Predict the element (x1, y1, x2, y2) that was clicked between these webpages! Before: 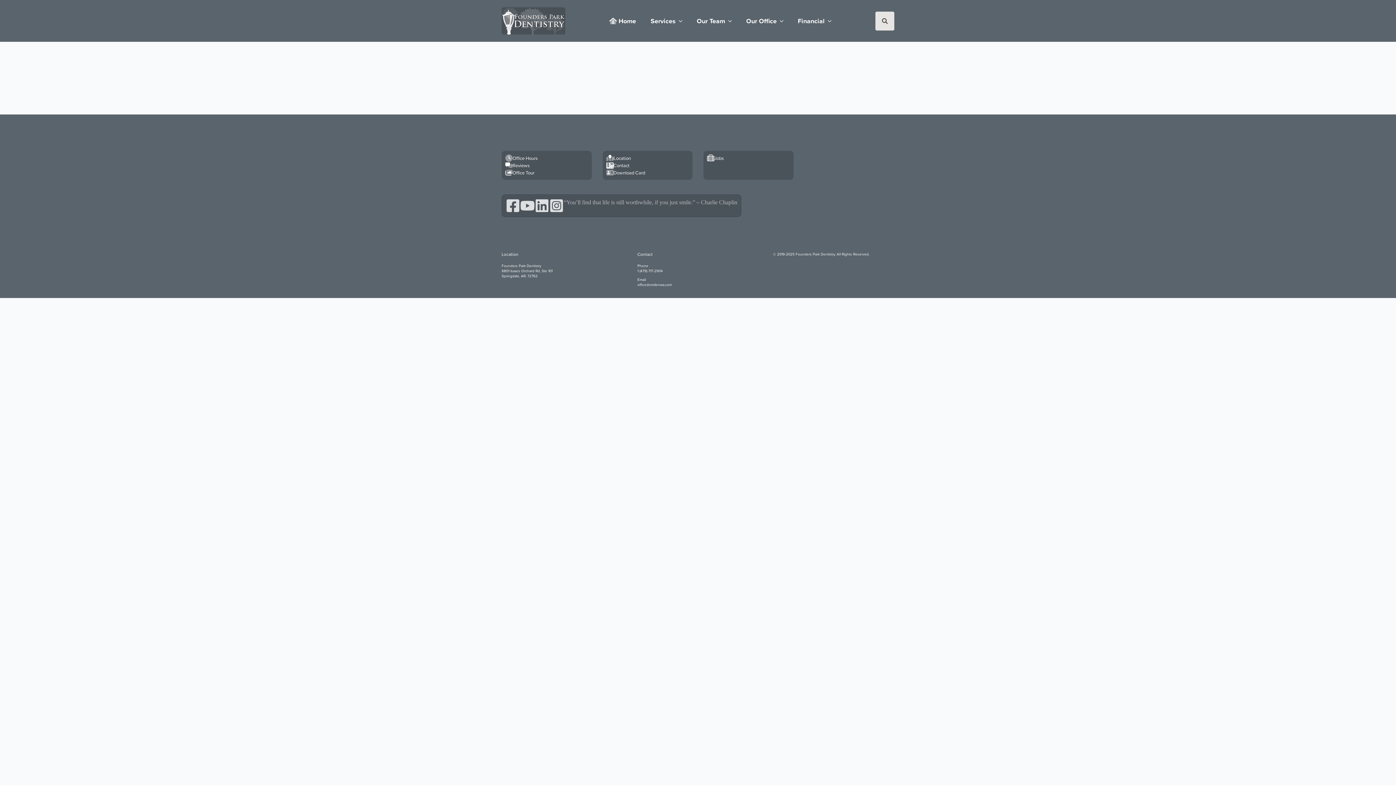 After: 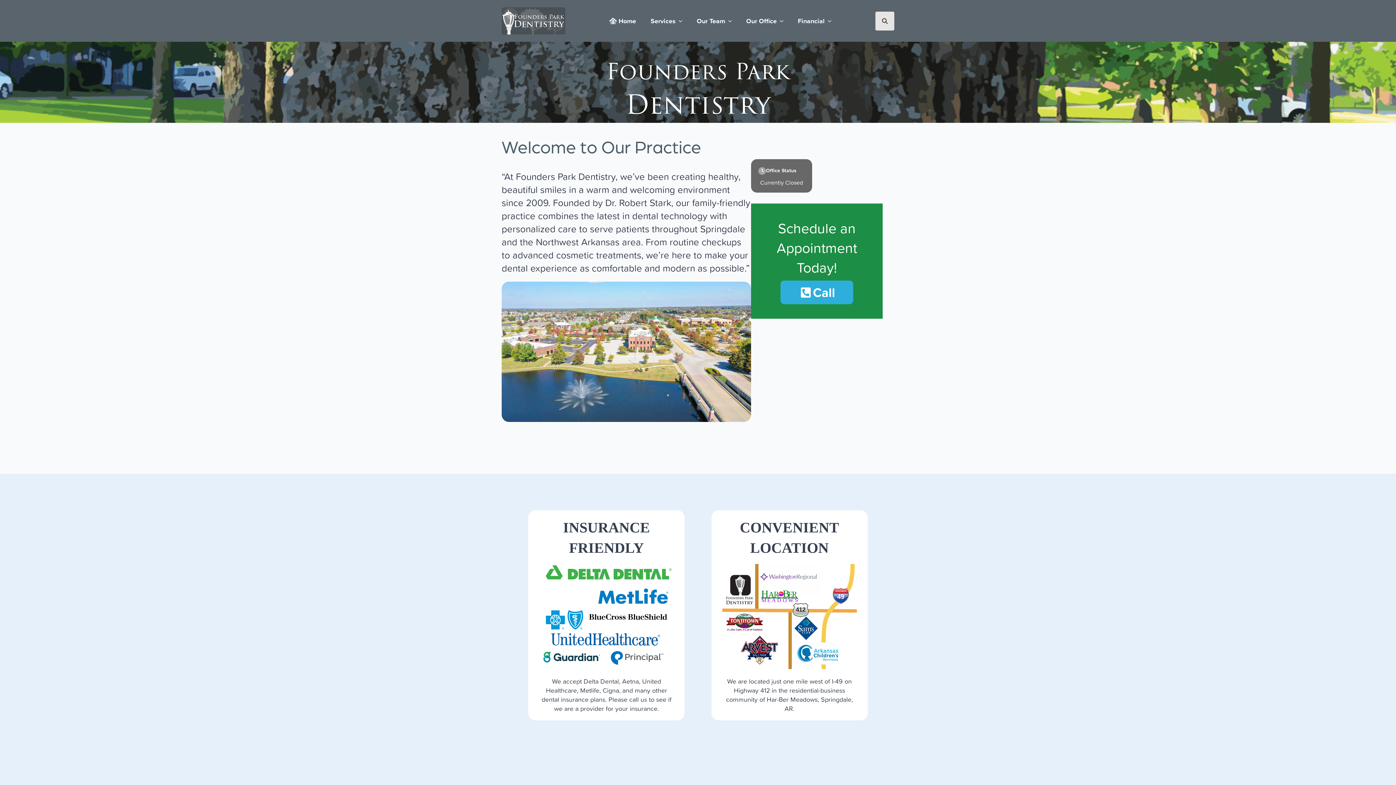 Action: bbox: (602, 10, 643, 31) label: Home